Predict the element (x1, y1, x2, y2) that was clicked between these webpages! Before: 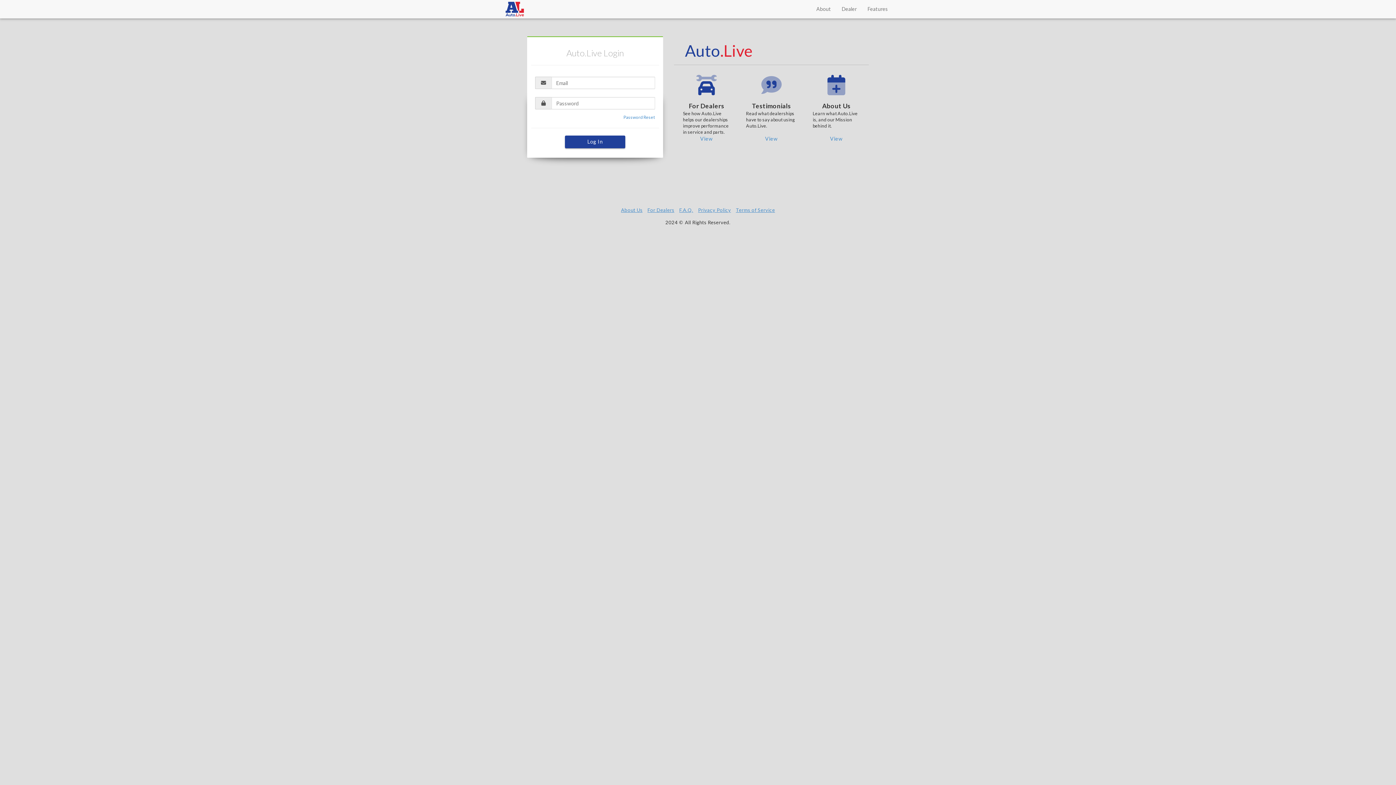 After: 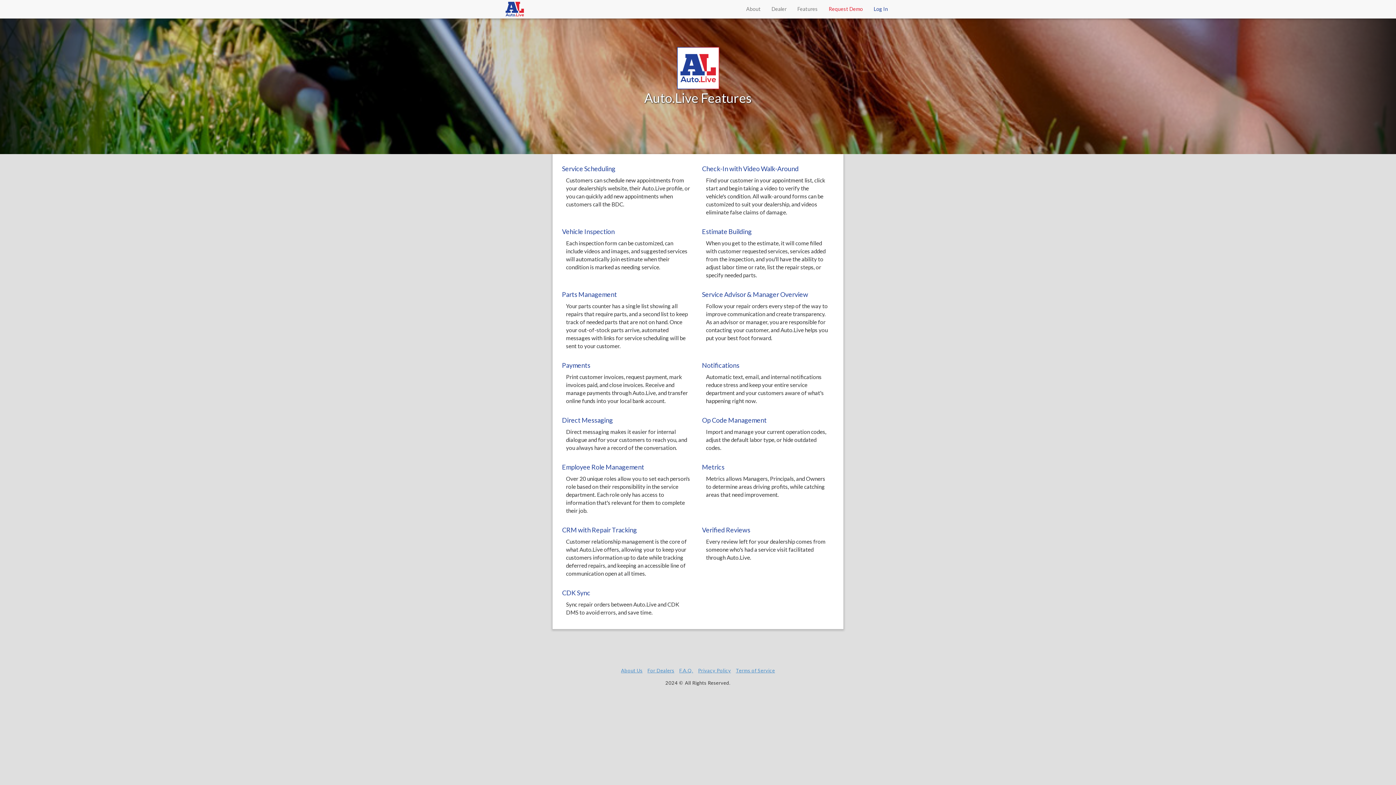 Action: label: Features bbox: (862, 0, 893, 18)